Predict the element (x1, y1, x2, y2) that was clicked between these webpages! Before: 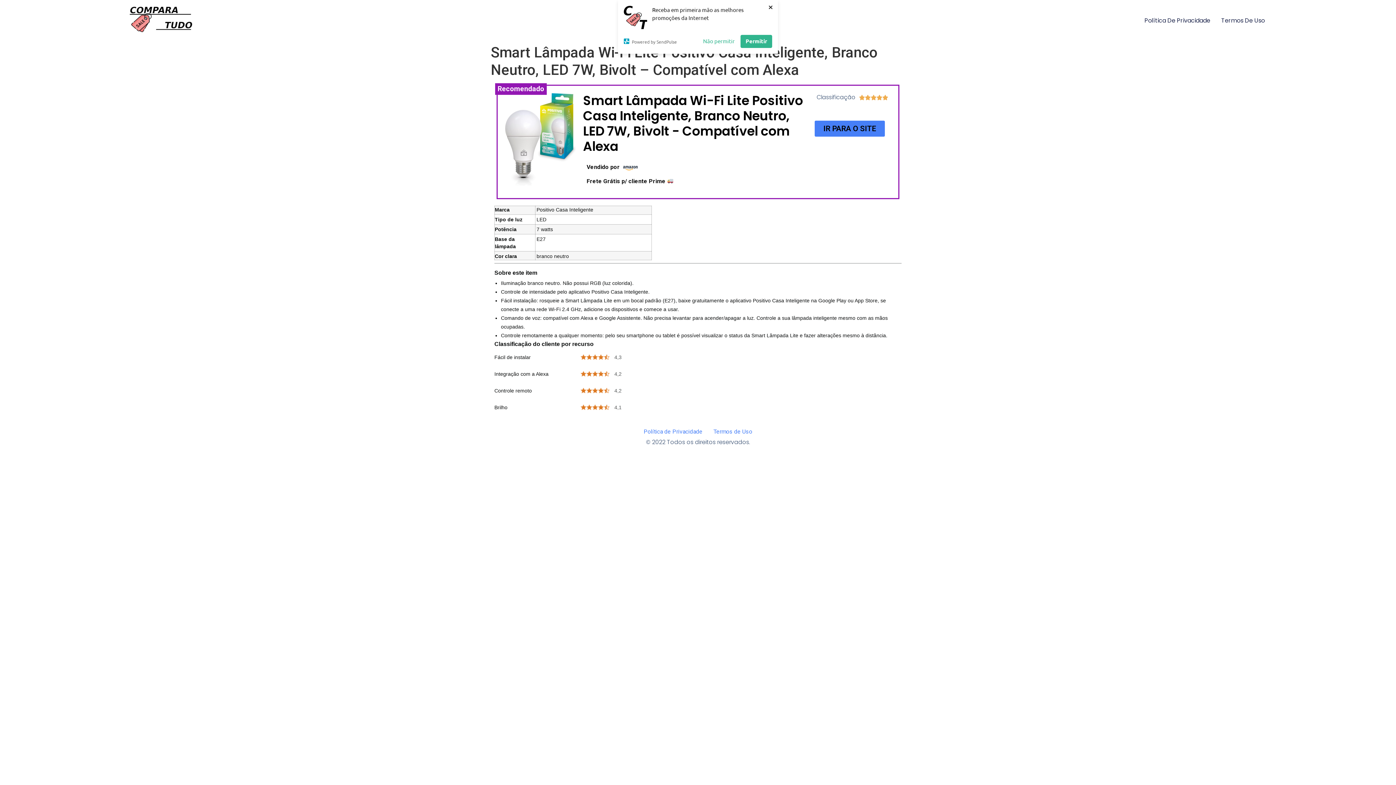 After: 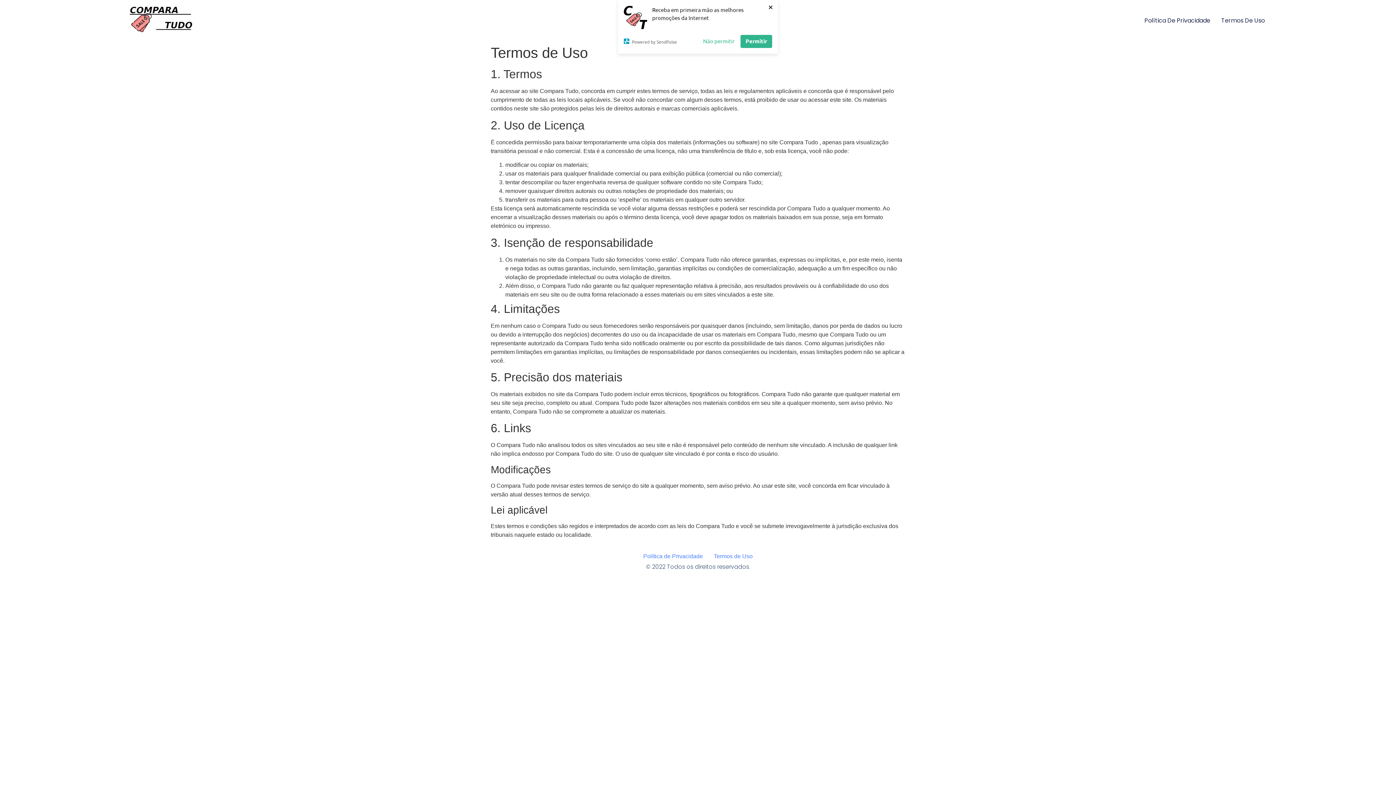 Action: label: Termos de Uso bbox: (708, 425, 758, 438)